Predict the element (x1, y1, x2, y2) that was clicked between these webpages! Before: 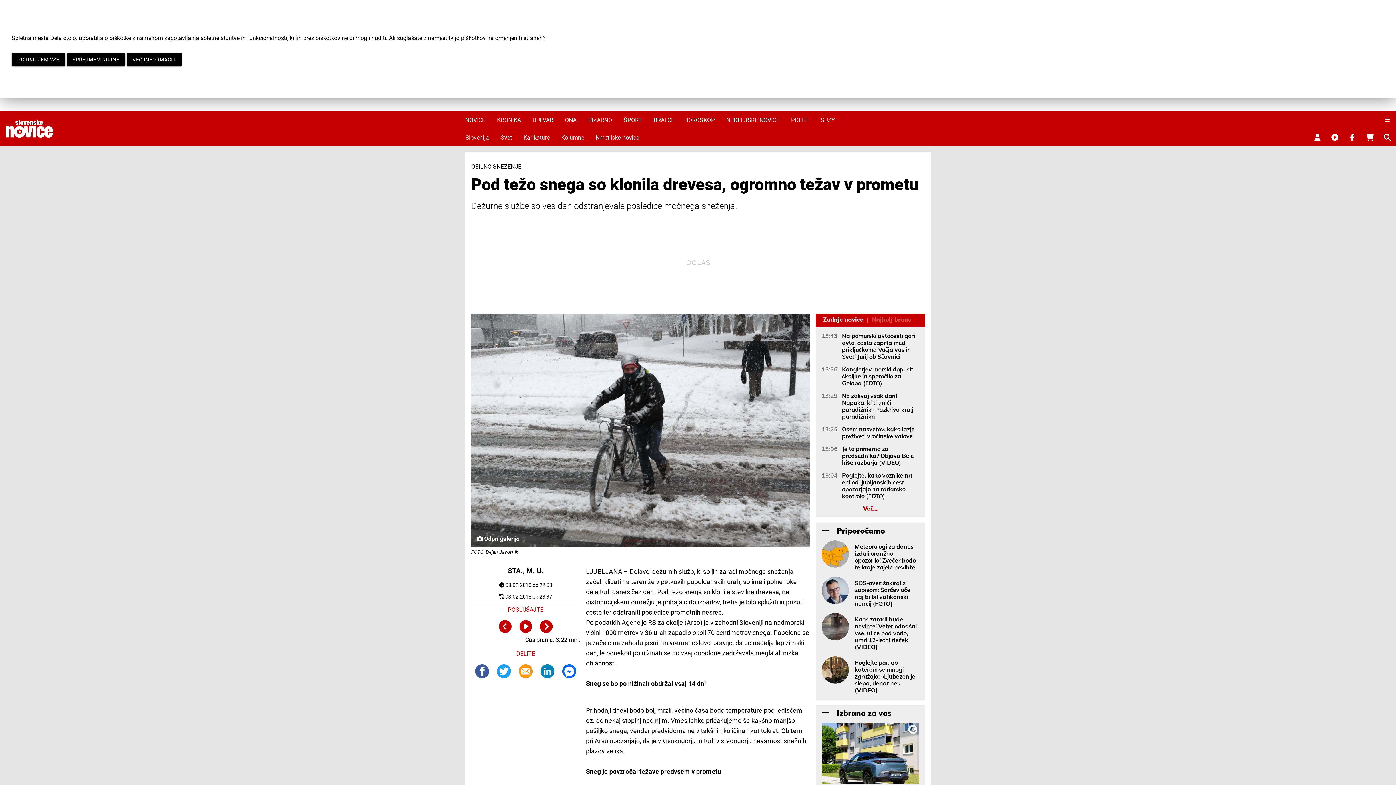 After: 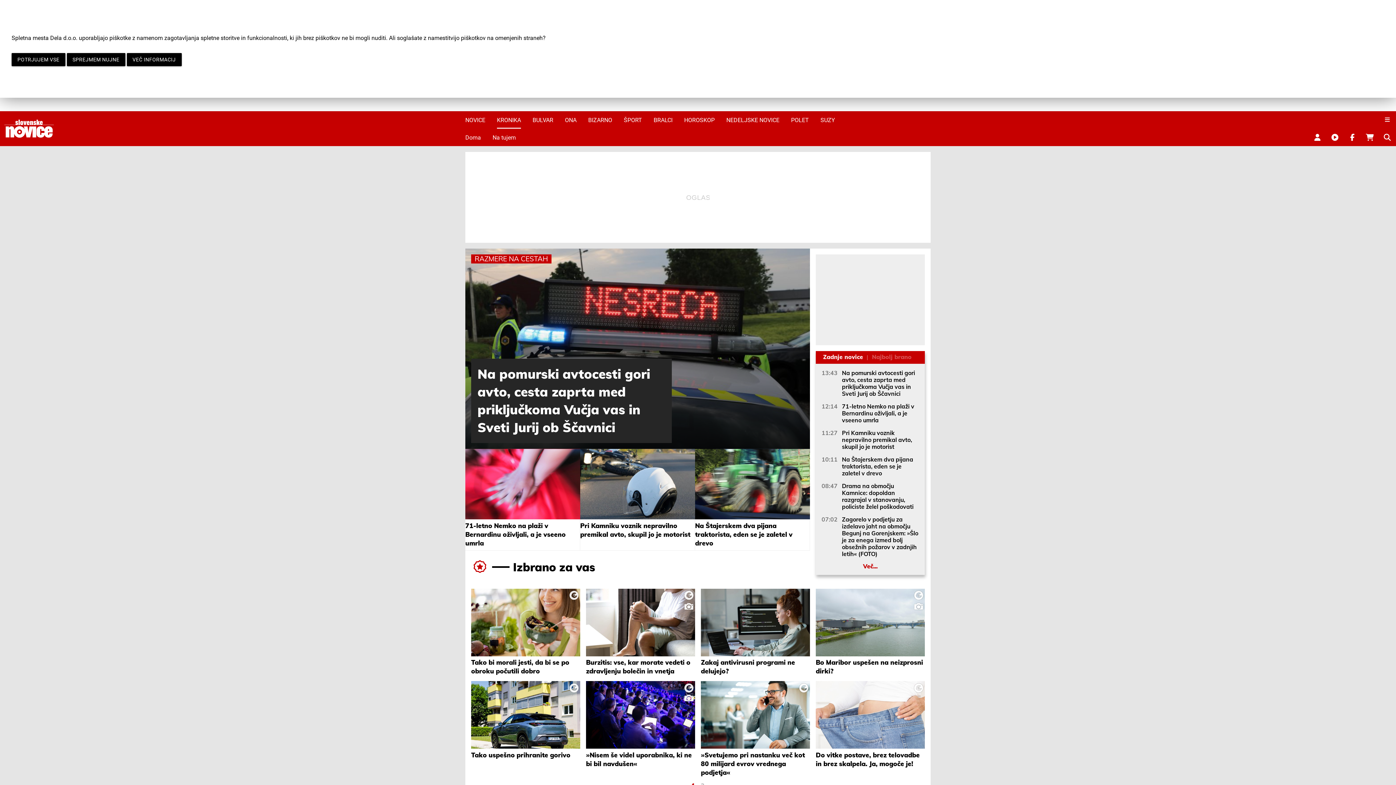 Action: label: KRONIKA bbox: (497, 111, 521, 128)